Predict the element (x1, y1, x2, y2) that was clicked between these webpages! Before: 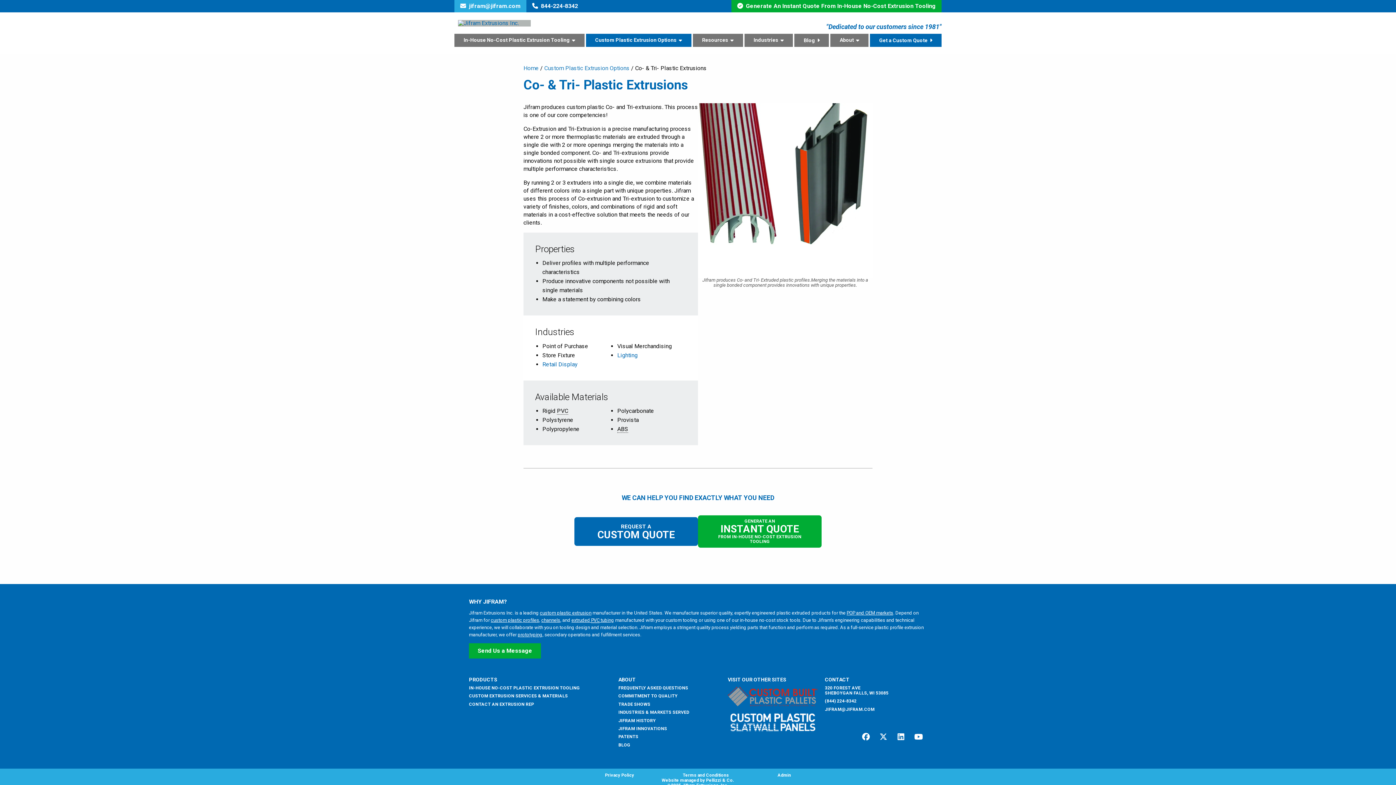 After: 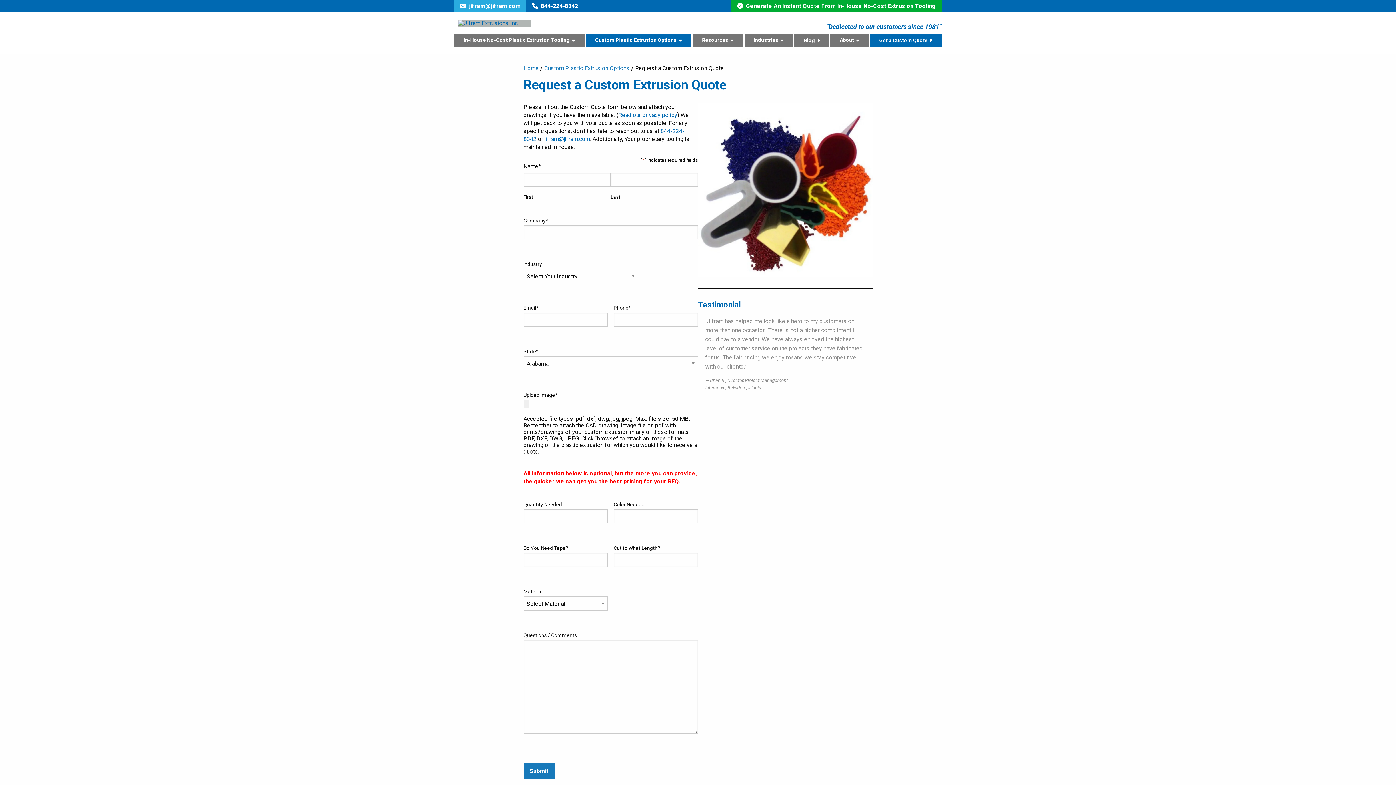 Action: bbox: (540, 610, 591, 615) label: custom plastic extrusion